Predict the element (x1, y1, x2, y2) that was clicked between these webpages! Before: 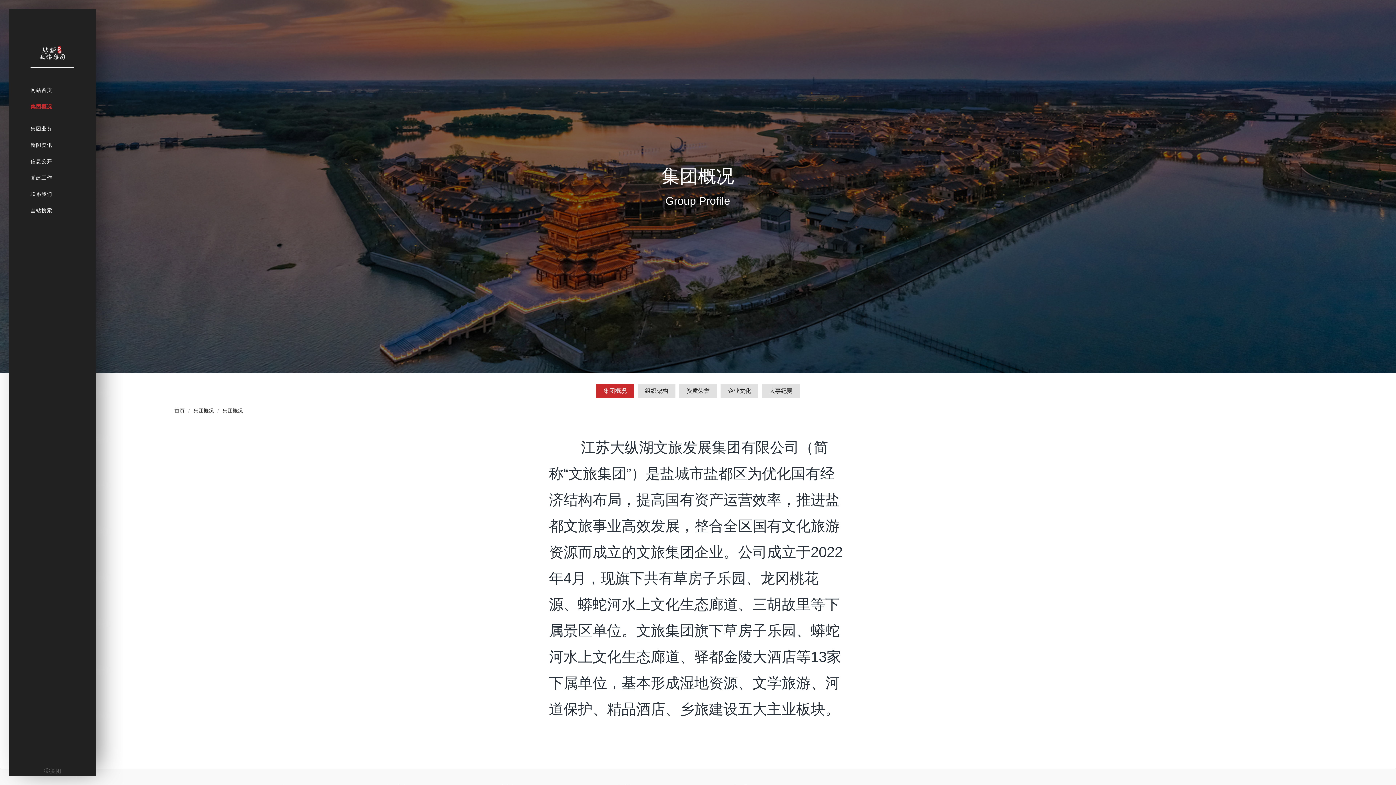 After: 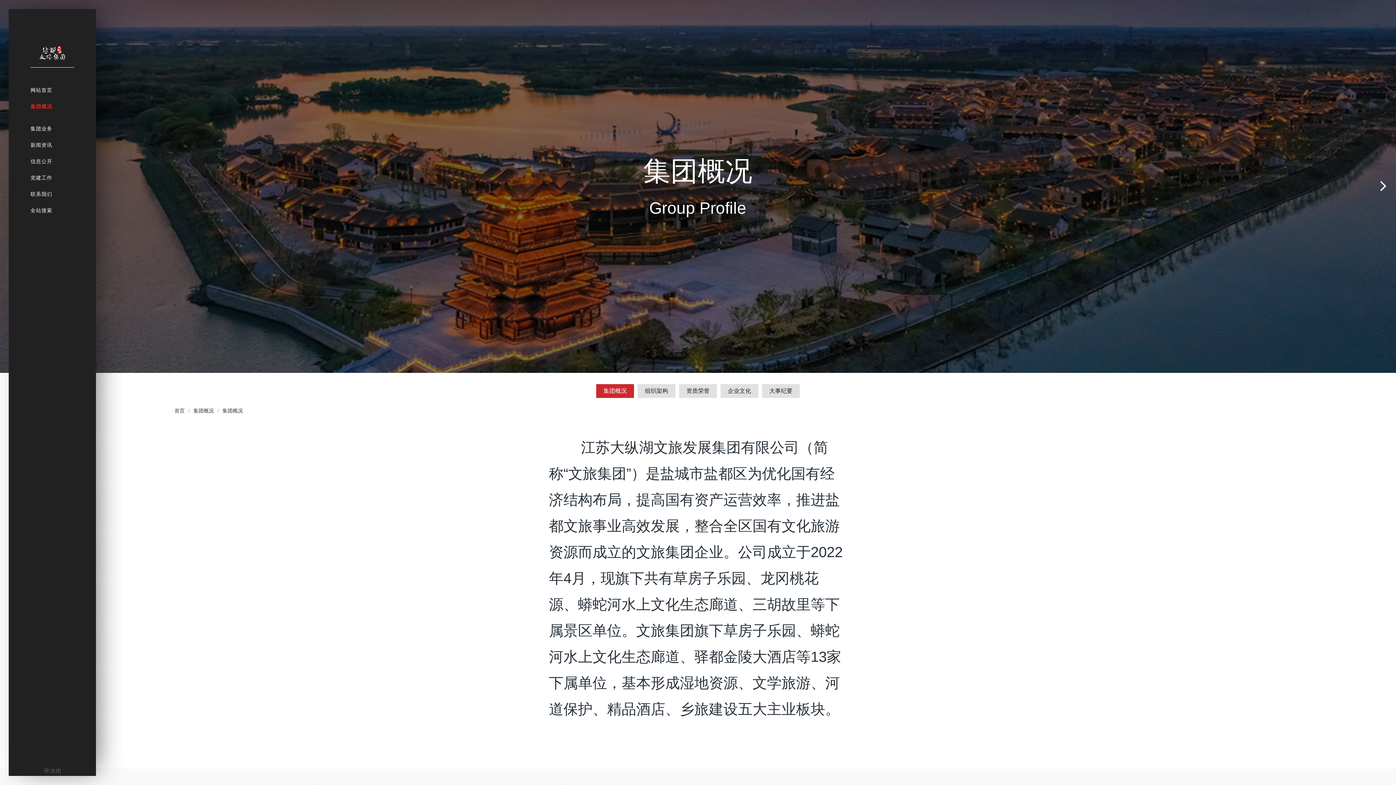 Action: bbox: (596, 384, 634, 398) label: 集团概况